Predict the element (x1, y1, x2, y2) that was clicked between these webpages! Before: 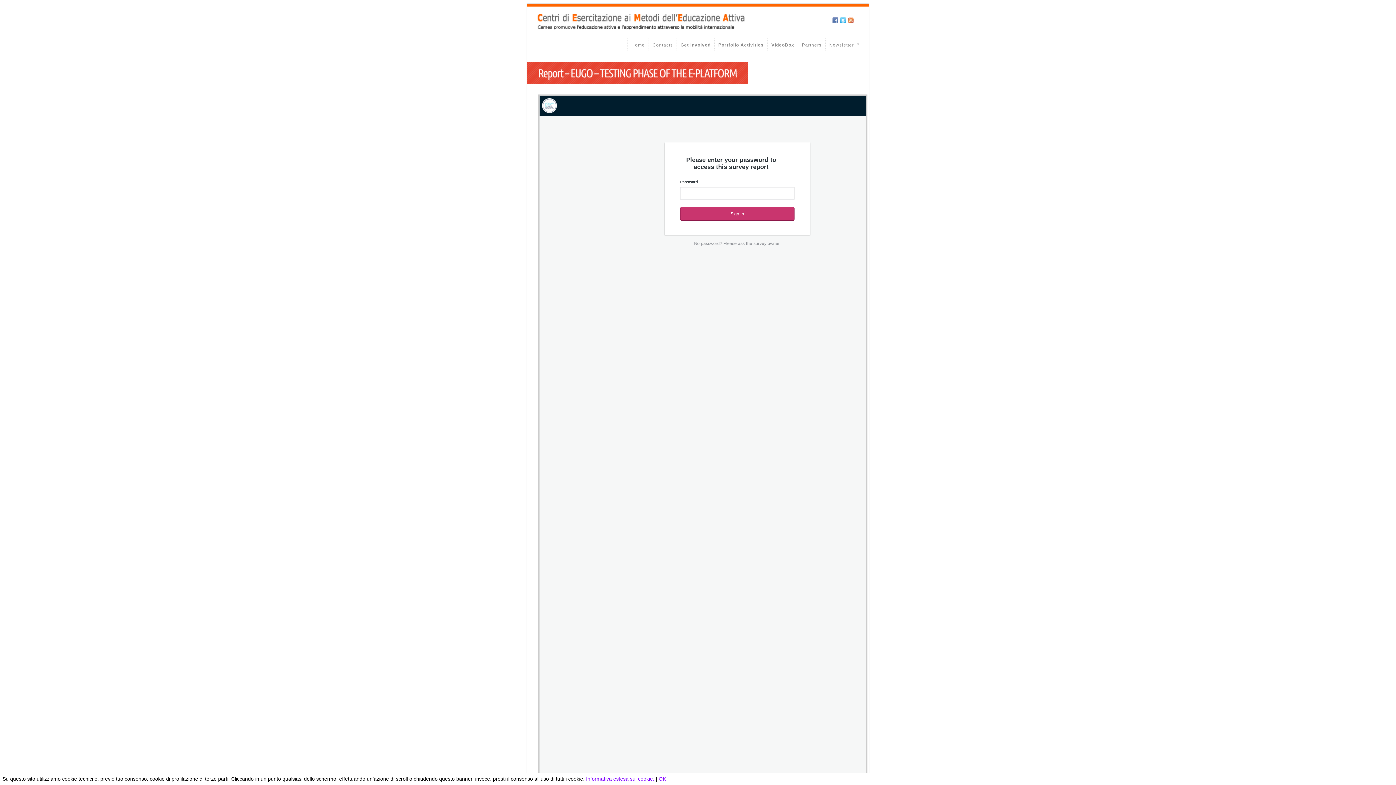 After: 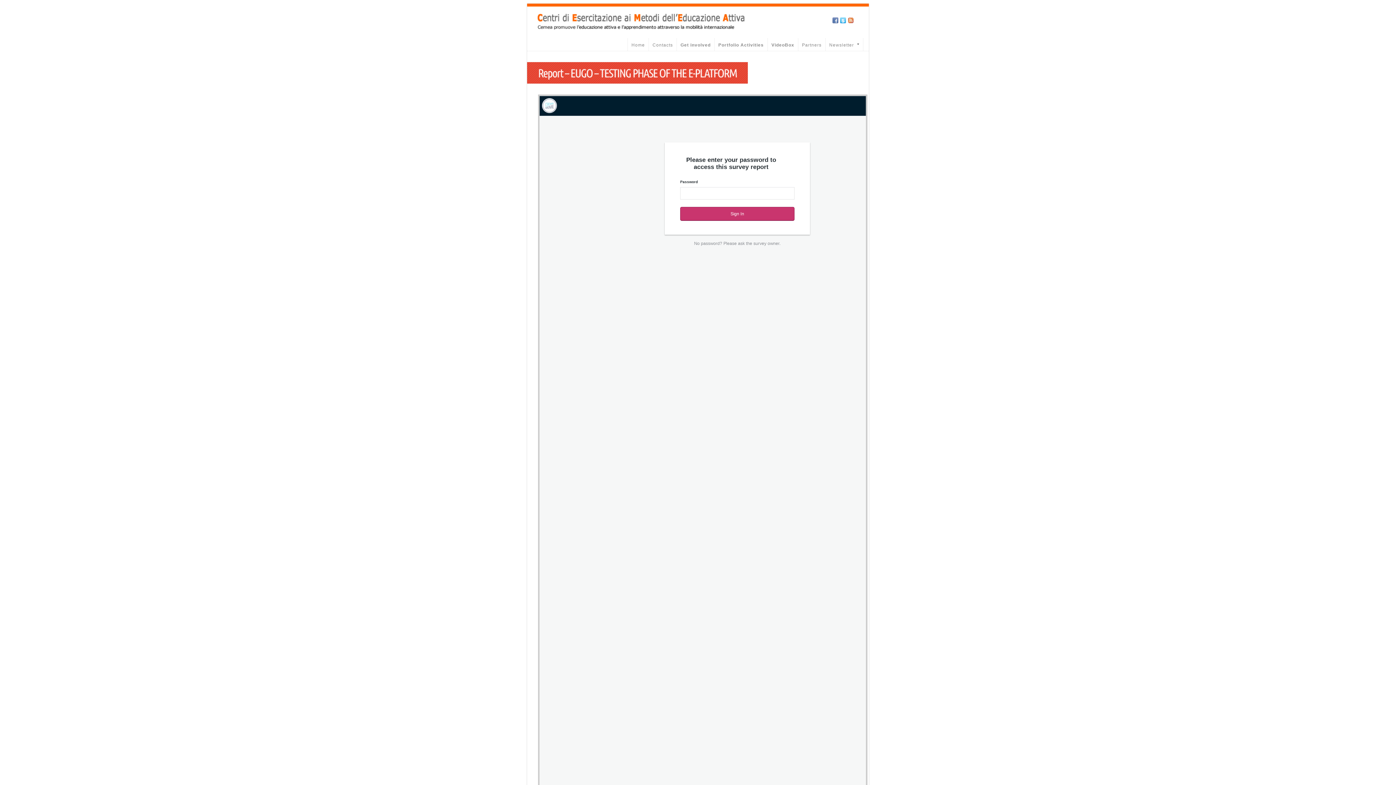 Action: bbox: (658, 776, 666, 782) label: OK